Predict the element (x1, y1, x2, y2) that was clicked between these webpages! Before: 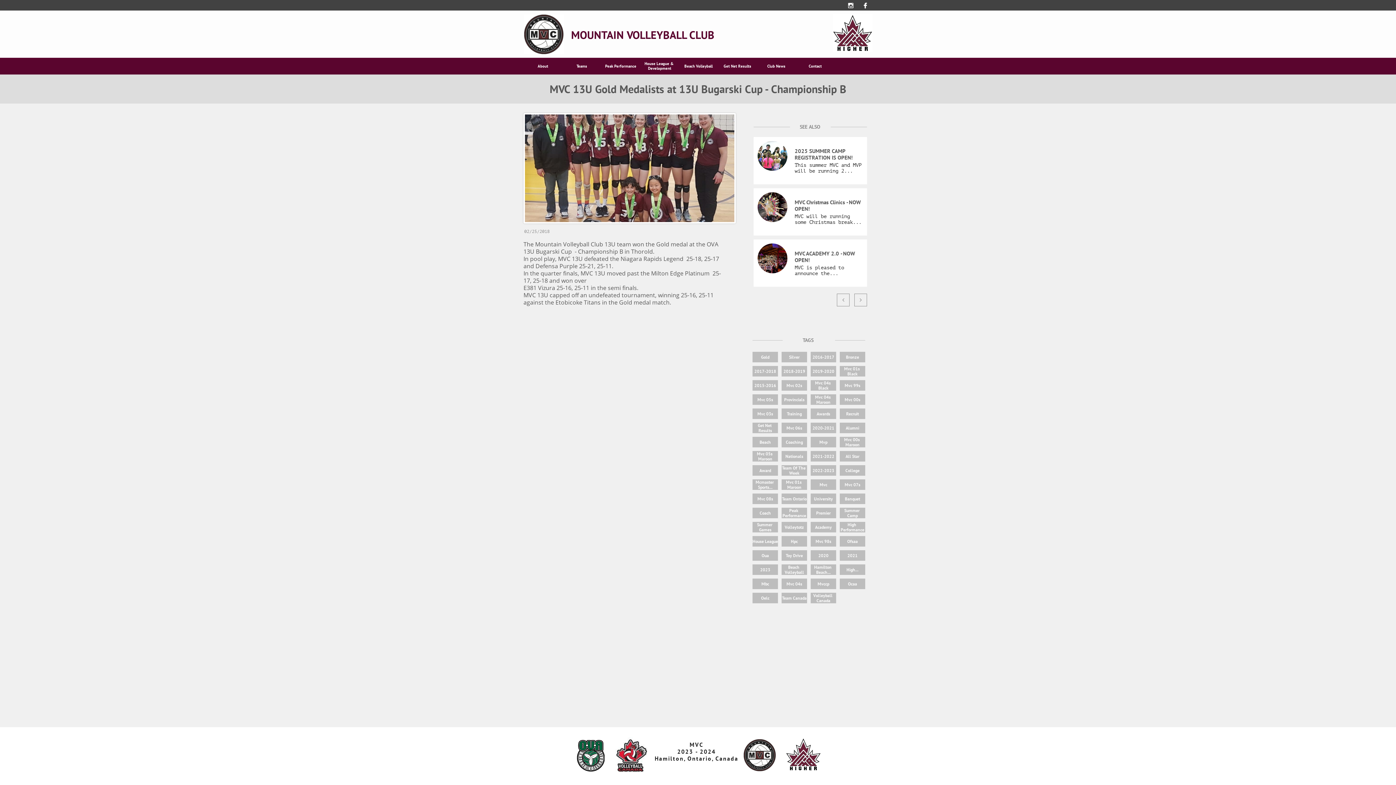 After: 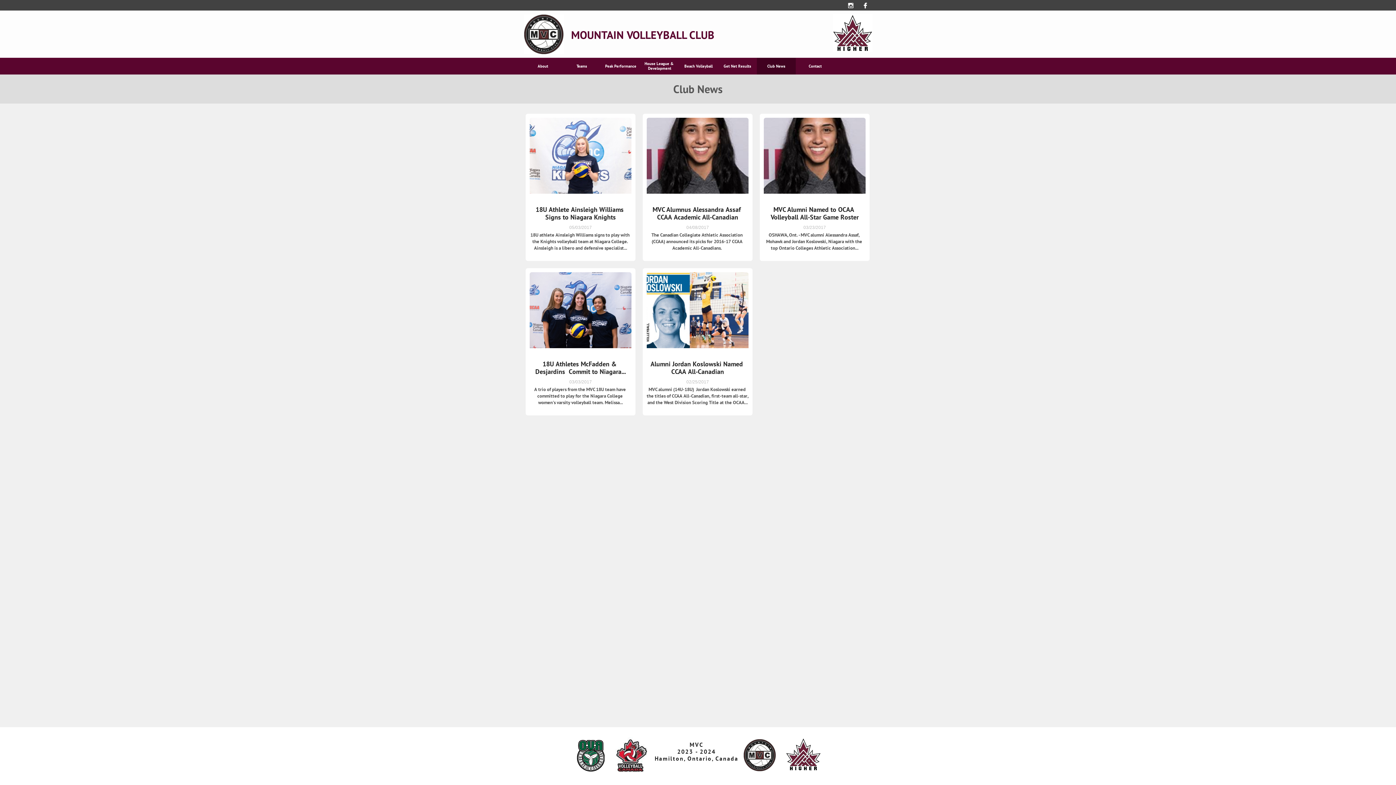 Action: bbox: (840, 465, 865, 476) label: College